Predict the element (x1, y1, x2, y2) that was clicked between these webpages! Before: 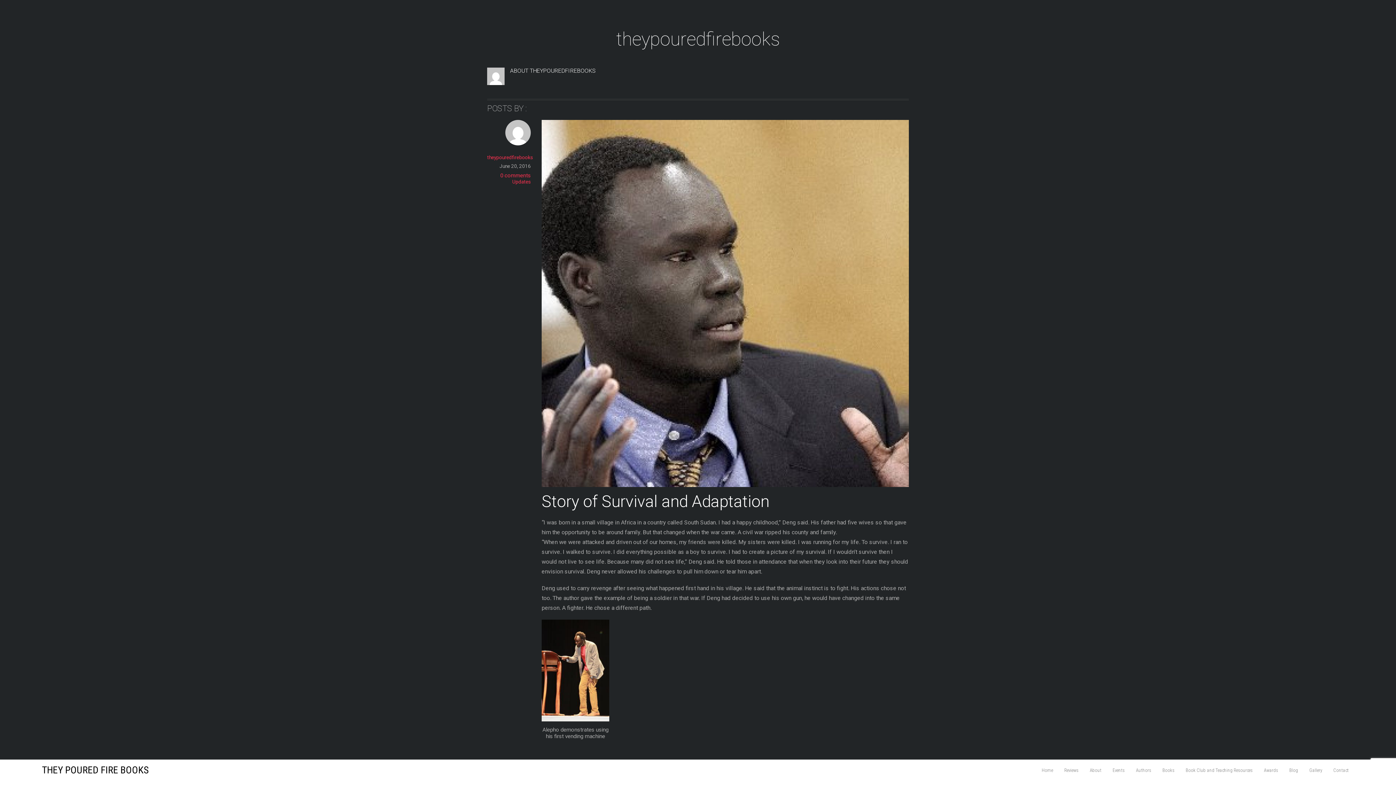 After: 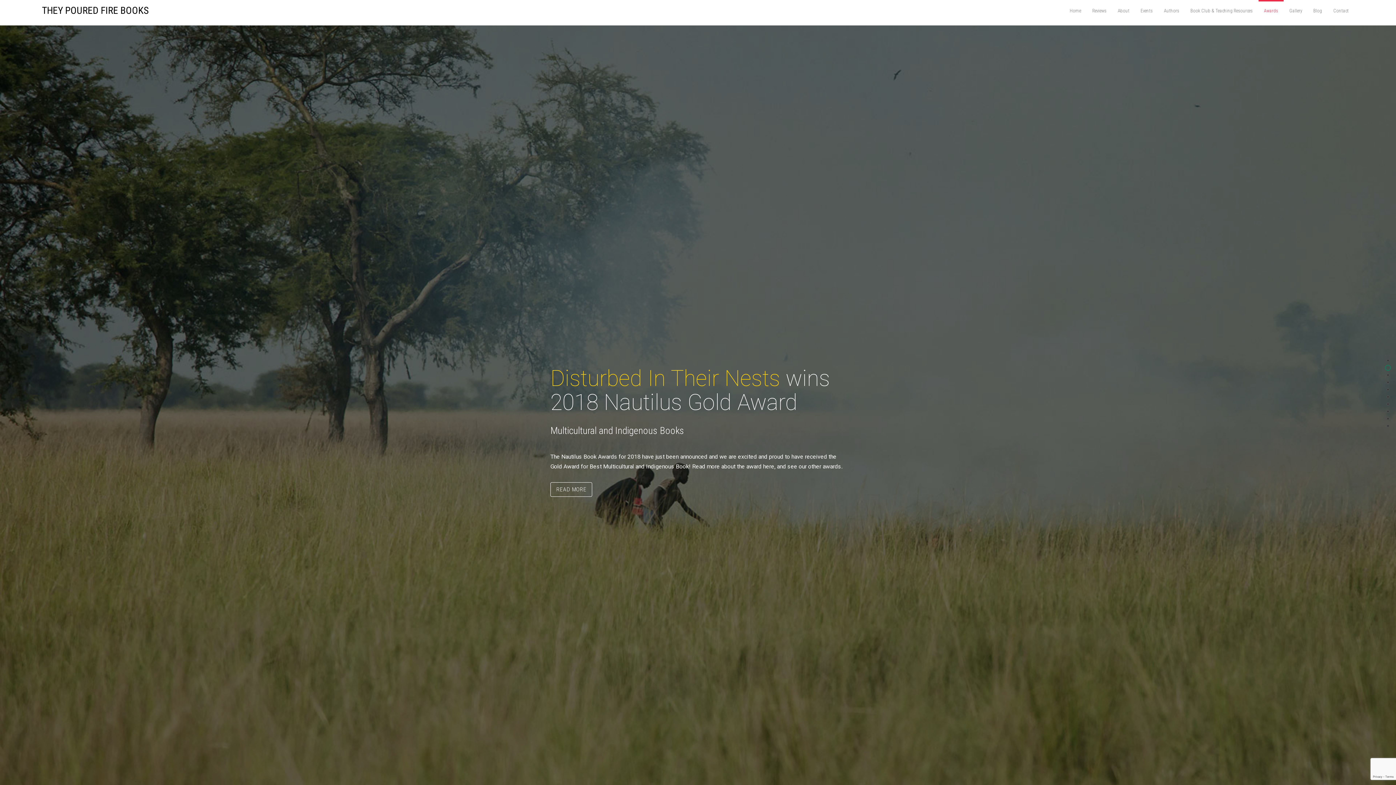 Action: label: Awards bbox: (1258, 760, 1283, 780)